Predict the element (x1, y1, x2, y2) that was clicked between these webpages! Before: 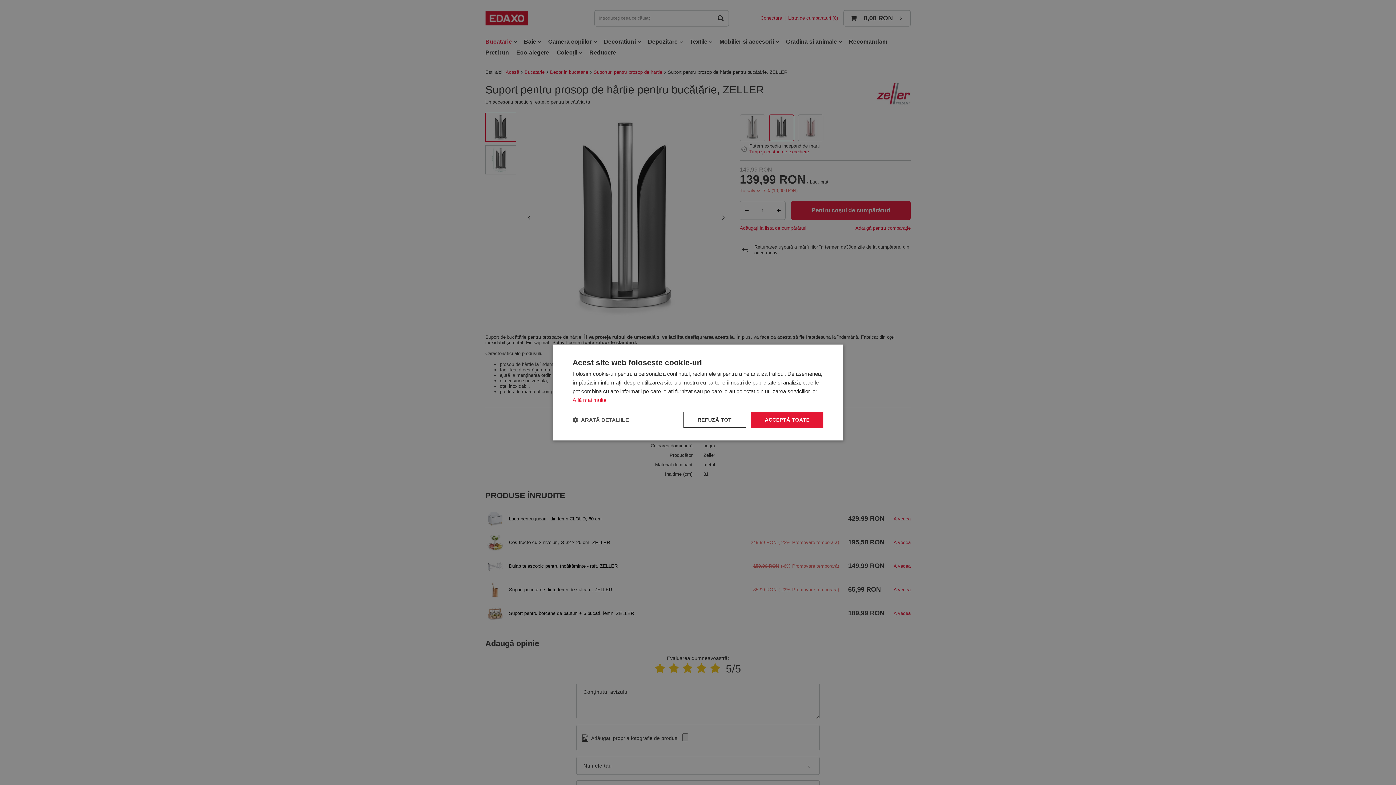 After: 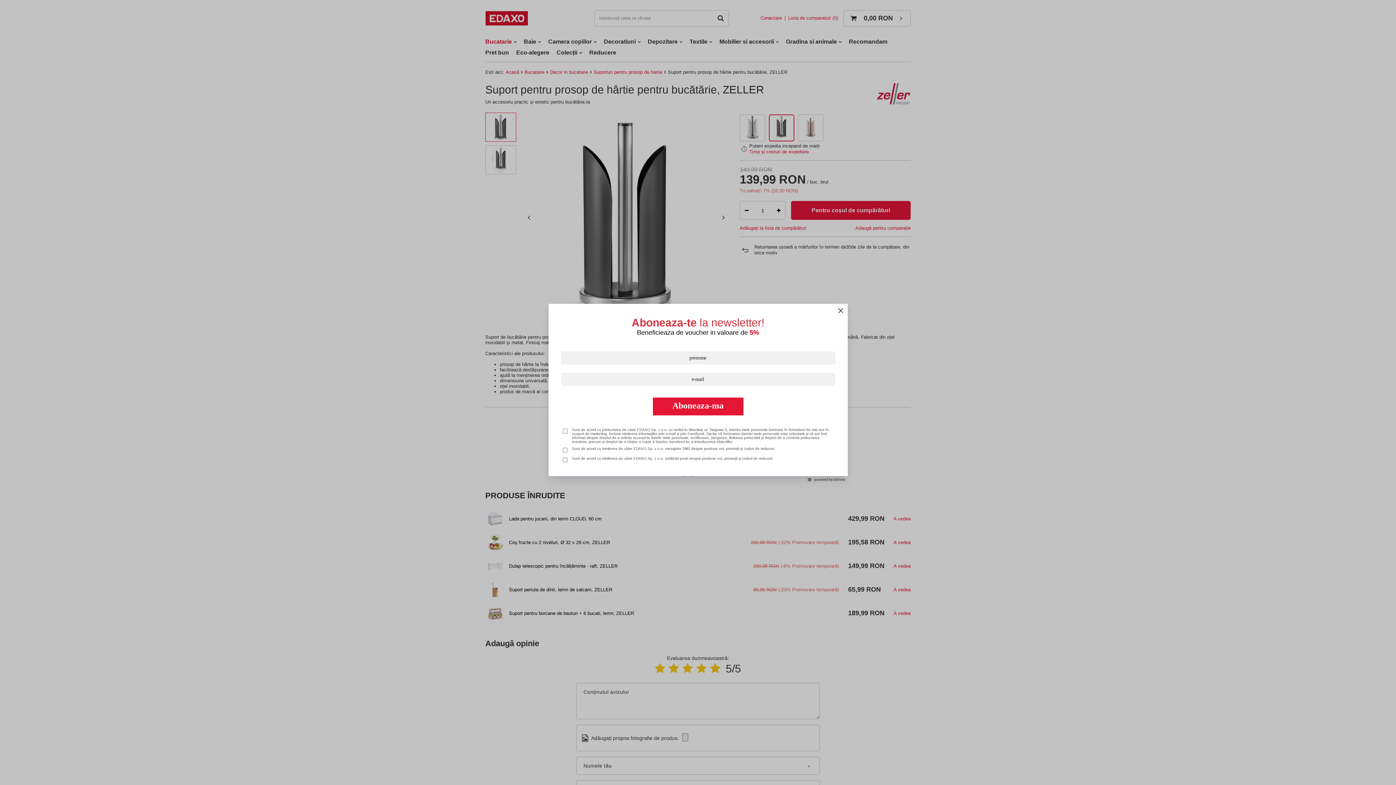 Action: label: ACCEPTĂ TOATE bbox: (751, 412, 823, 428)